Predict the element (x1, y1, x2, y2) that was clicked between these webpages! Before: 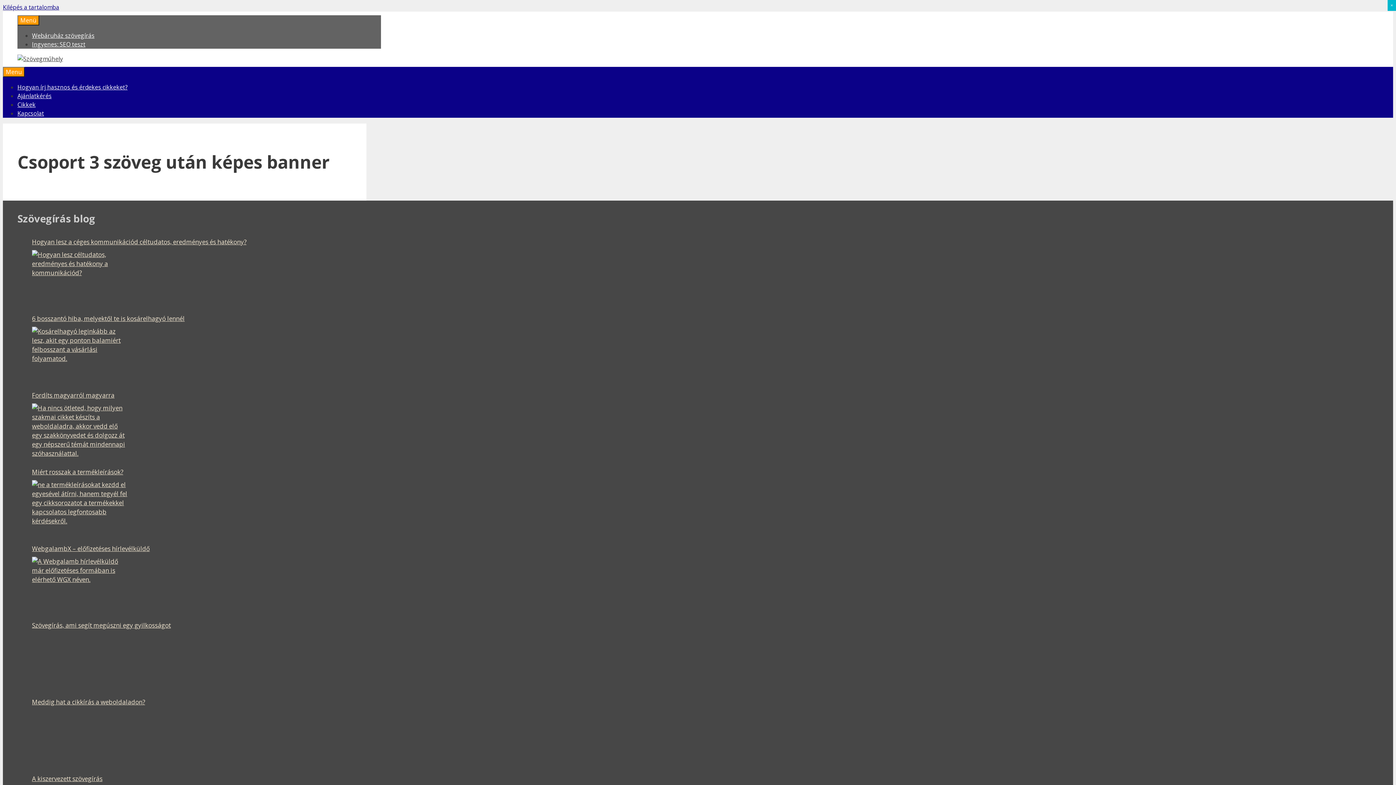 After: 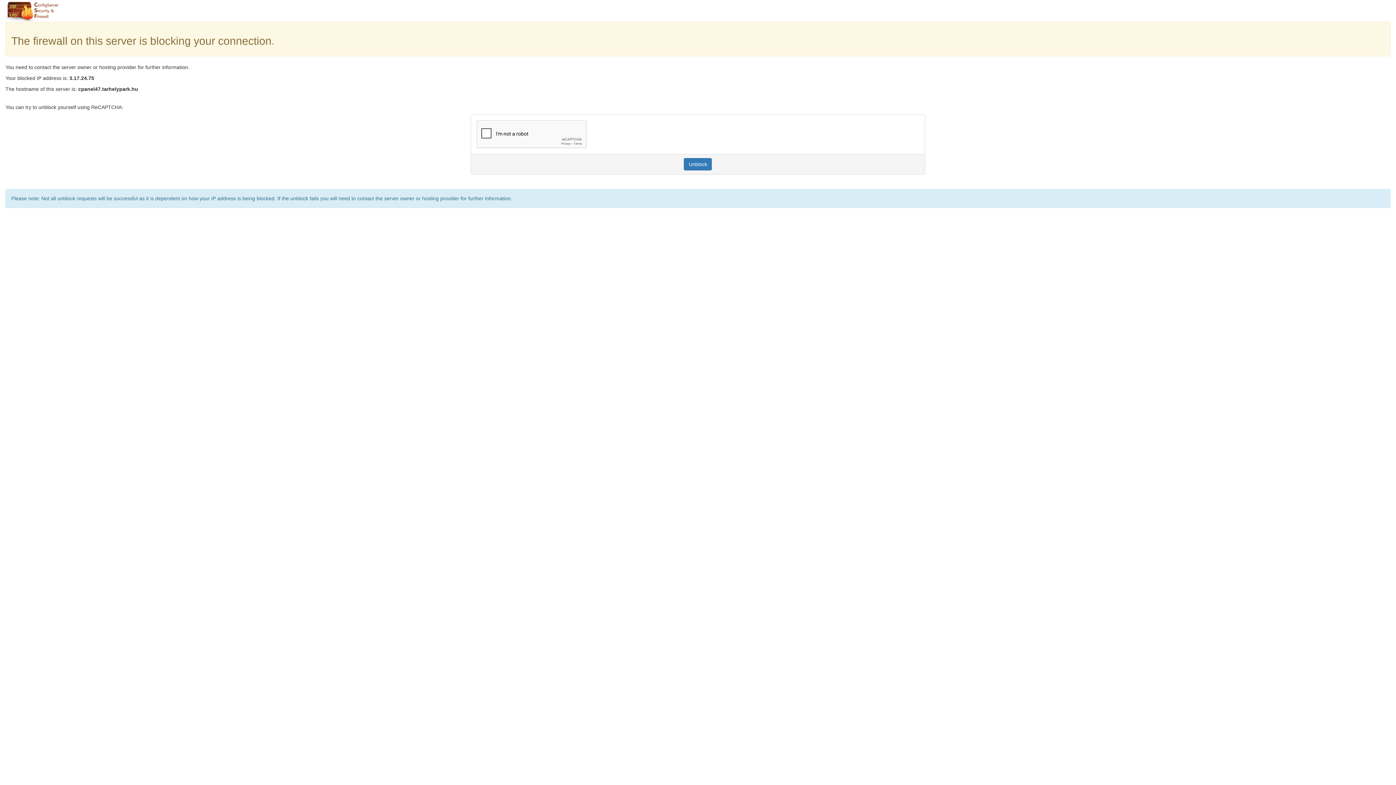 Action: bbox: (32, 774, 381, 783) label: A kiszervezett szövegírás